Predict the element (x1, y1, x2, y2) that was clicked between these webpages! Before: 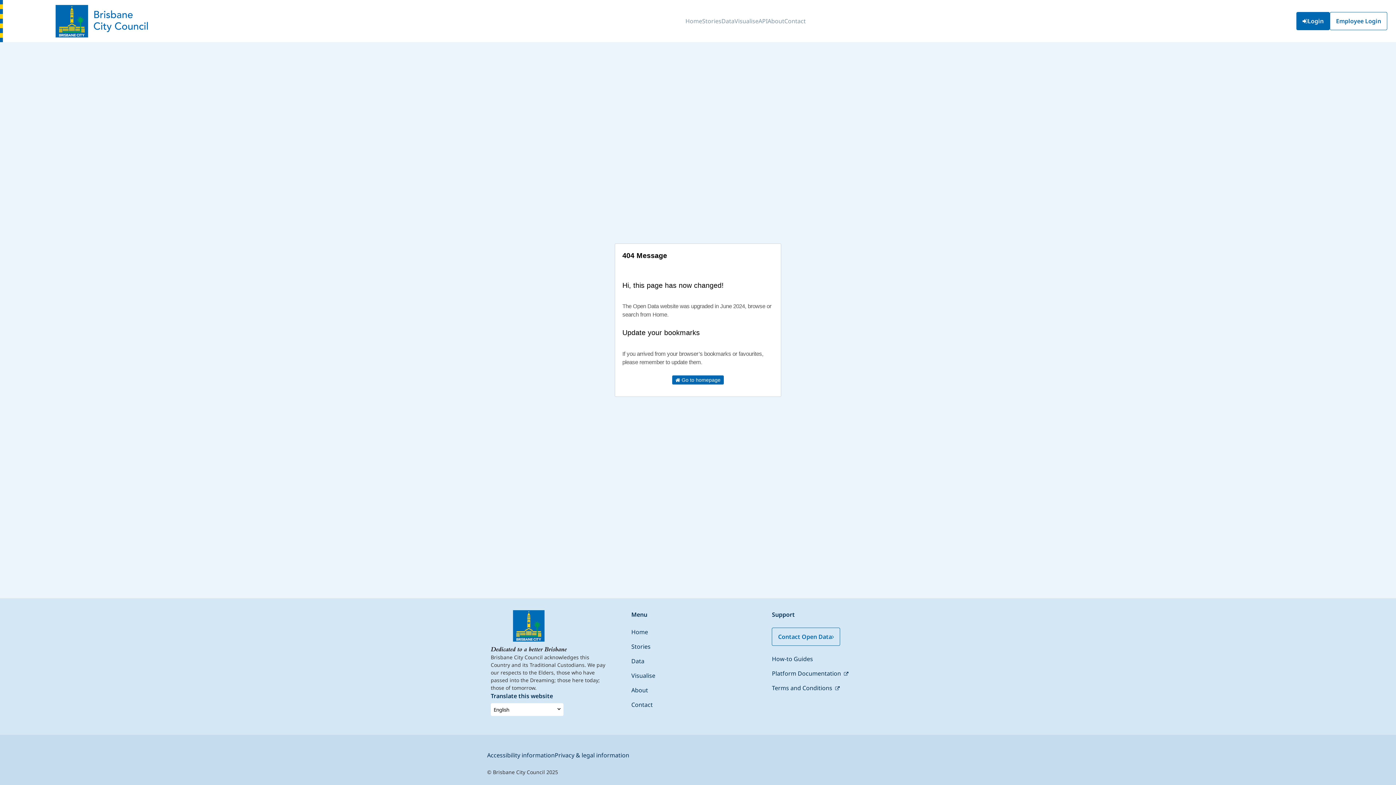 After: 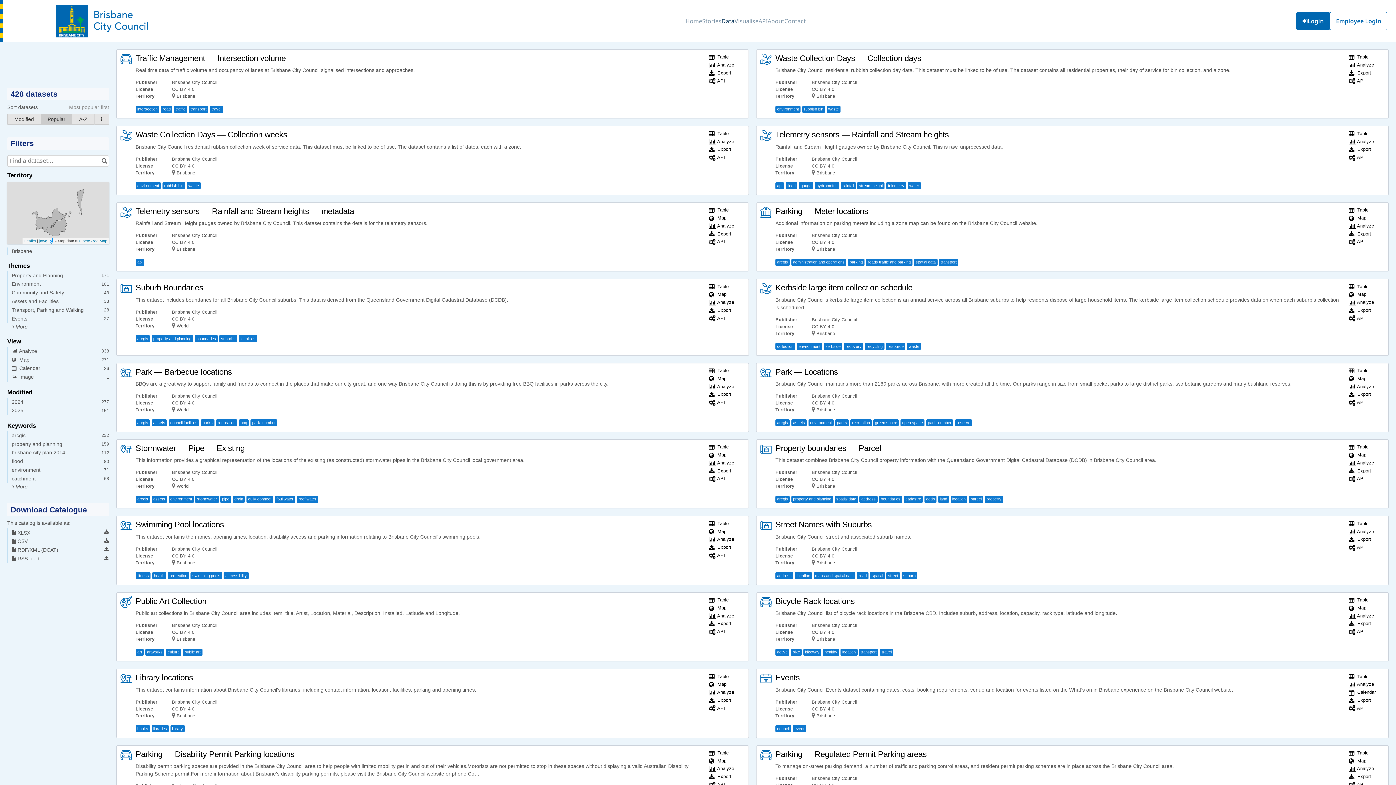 Action: label: Data bbox: (721, 11, 734, 31)